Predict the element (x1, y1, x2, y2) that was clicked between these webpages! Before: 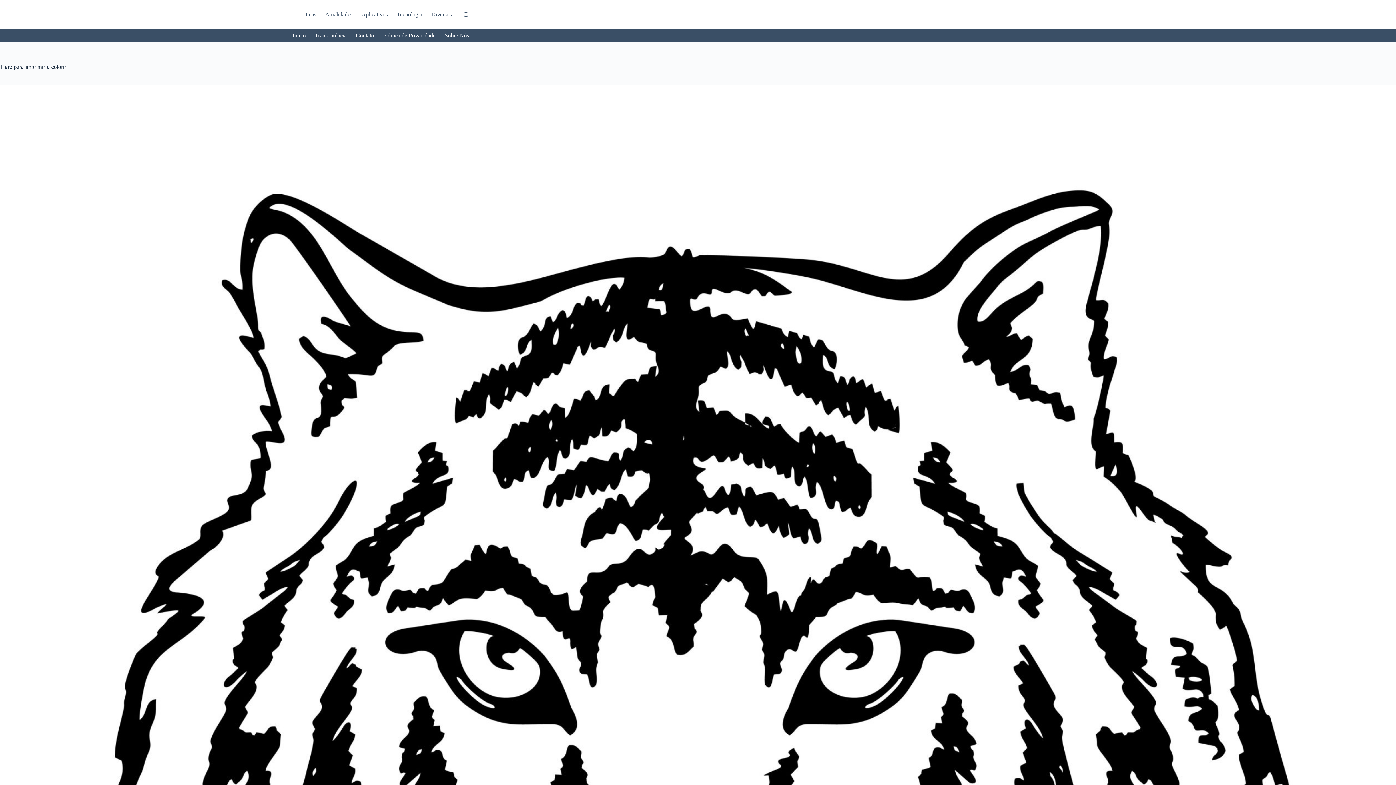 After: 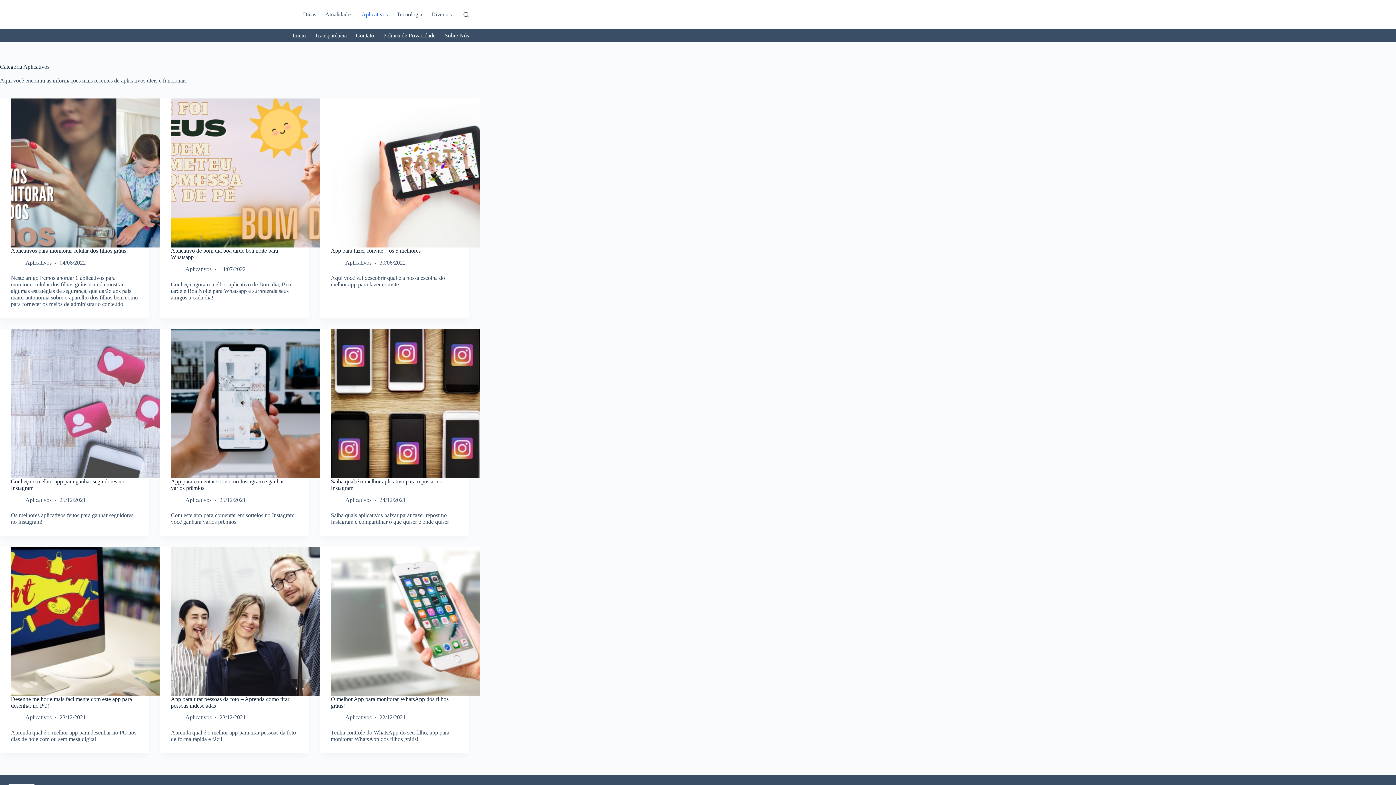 Action: label: Aplicativos bbox: (357, 0, 392, 29)